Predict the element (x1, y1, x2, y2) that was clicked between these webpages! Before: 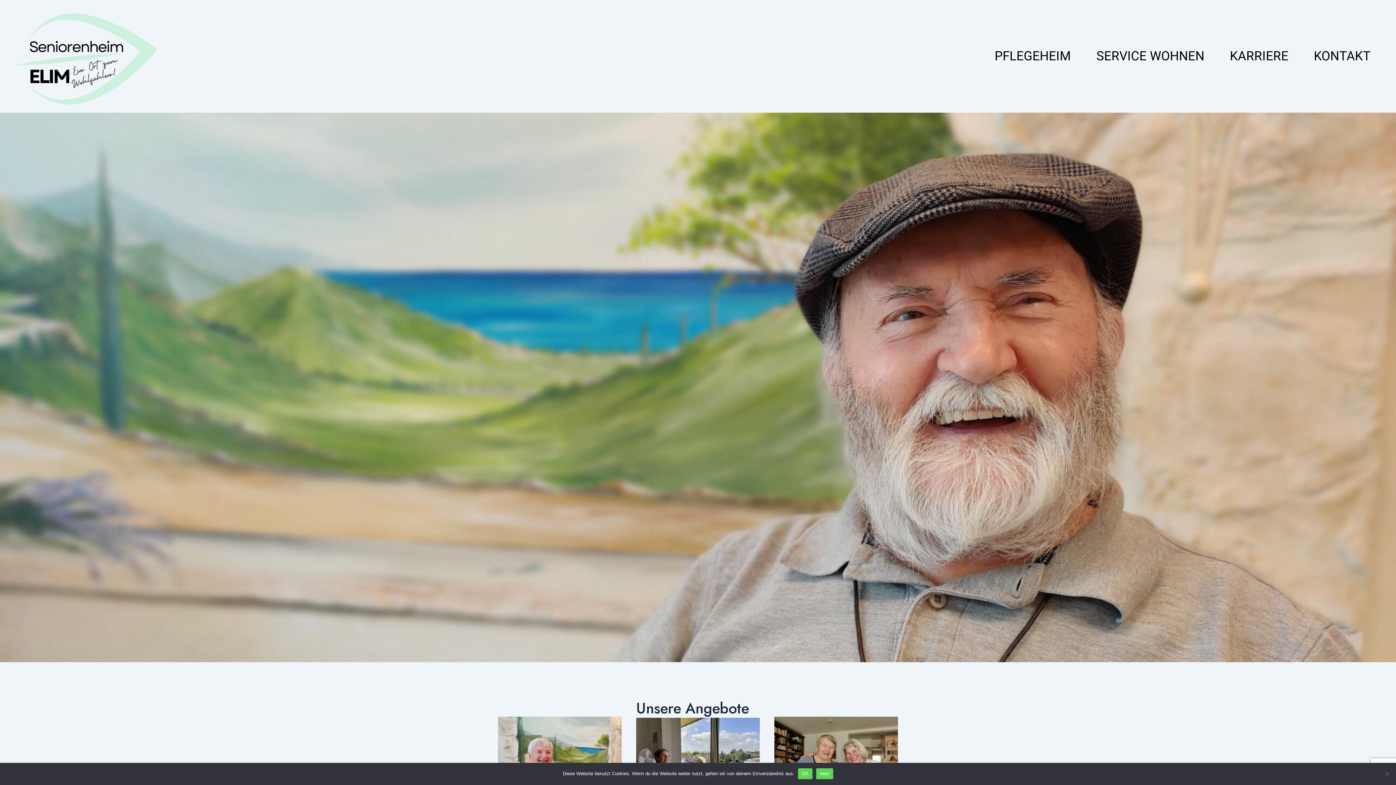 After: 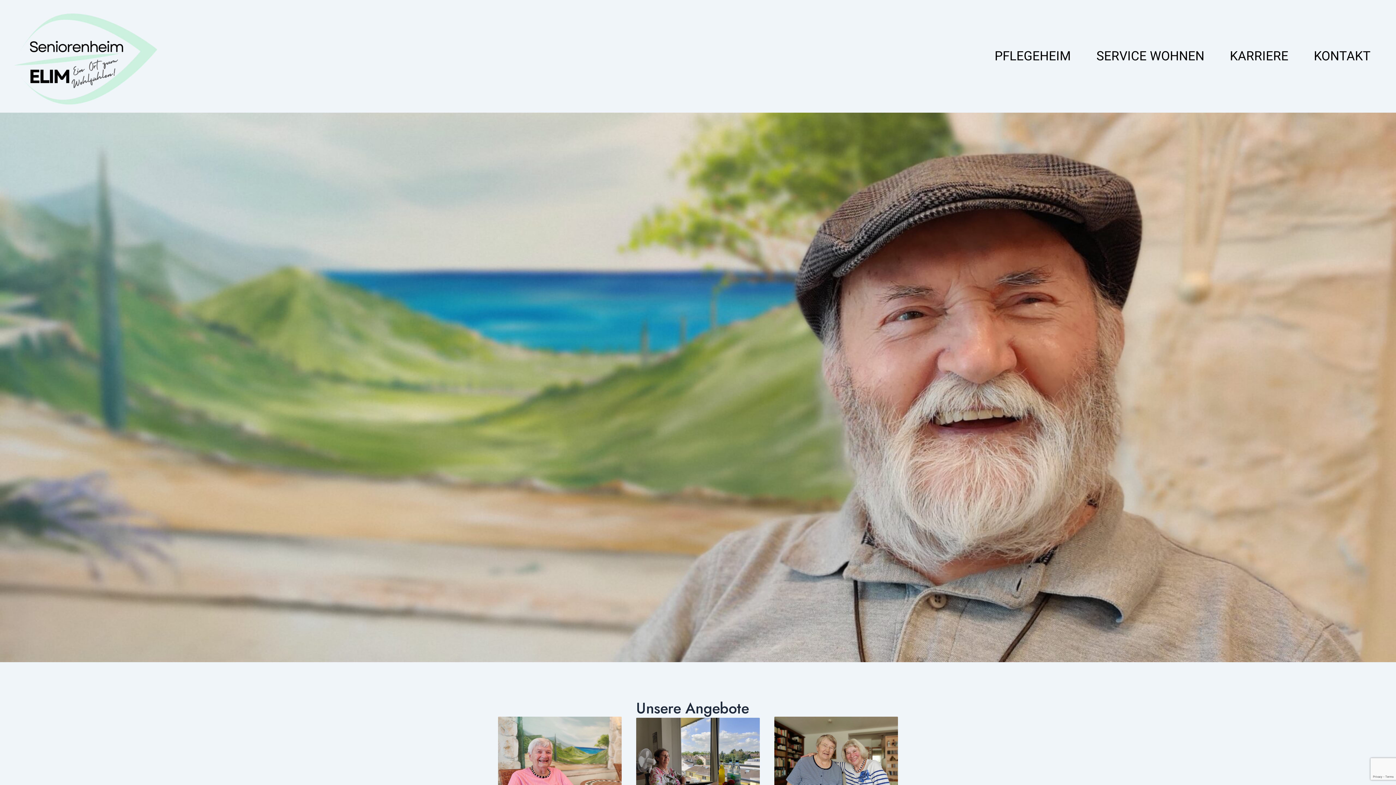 Action: label: Nein bbox: (816, 768, 833, 779)